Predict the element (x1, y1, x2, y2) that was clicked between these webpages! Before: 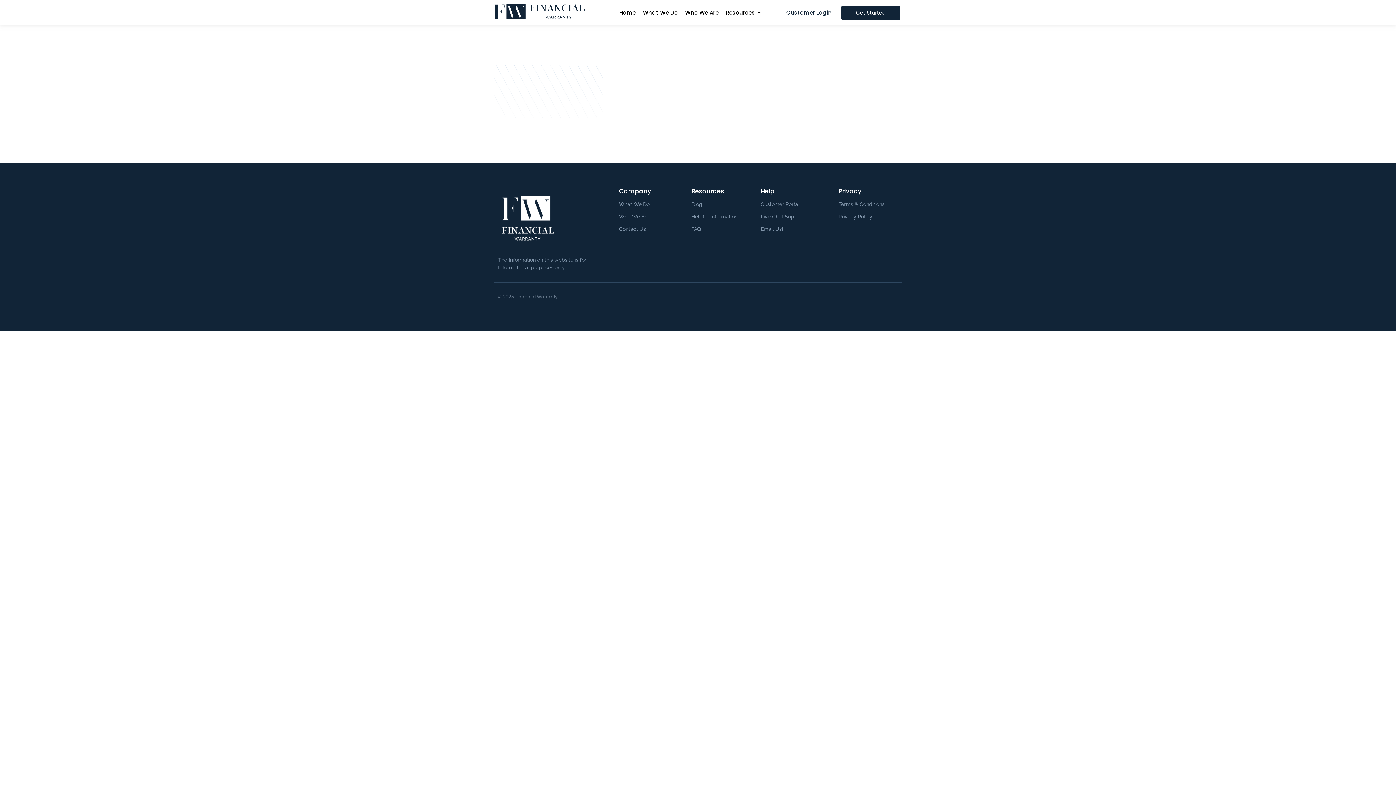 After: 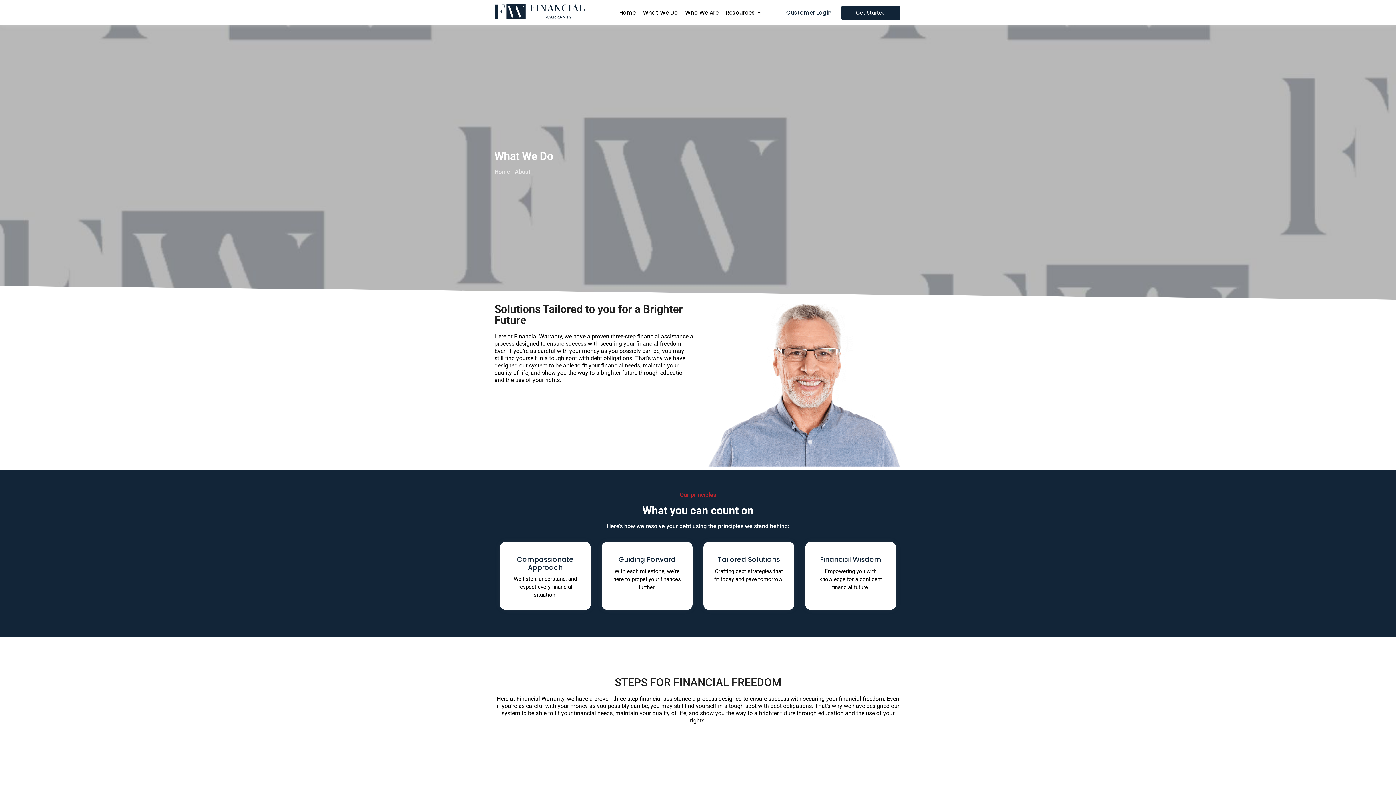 Action: bbox: (619, 201, 649, 207) label: What We Do